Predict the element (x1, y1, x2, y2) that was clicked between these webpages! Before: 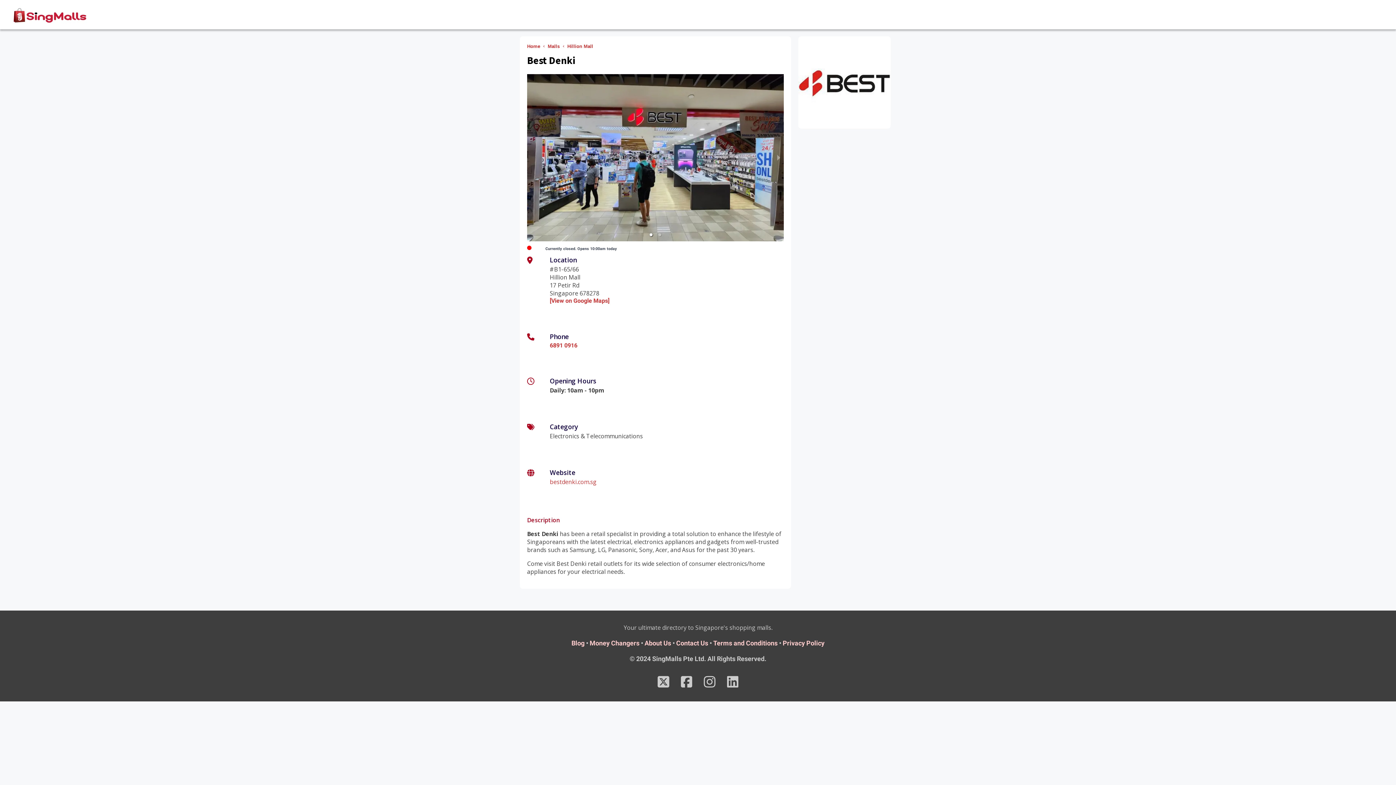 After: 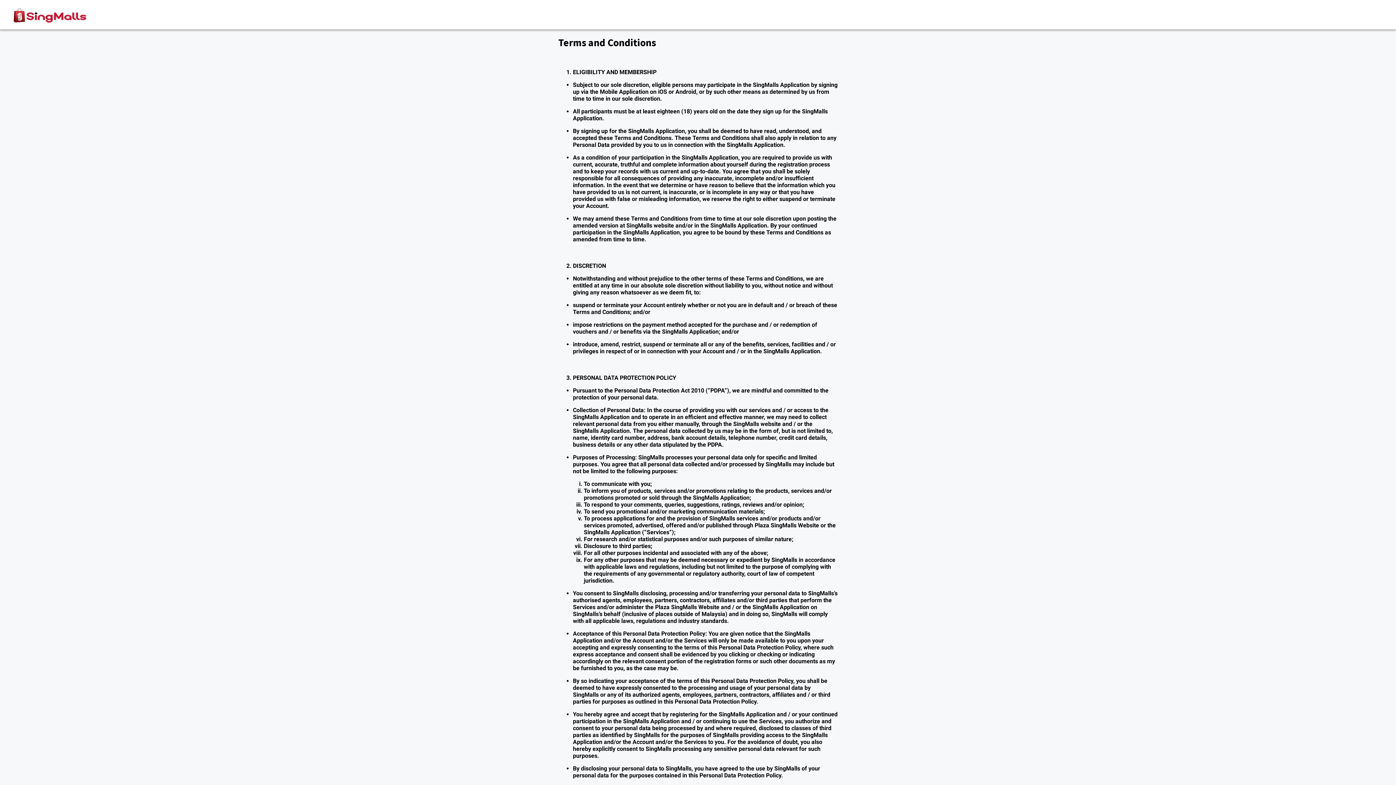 Action: bbox: (713, 639, 777, 647) label: Terms and Conditions